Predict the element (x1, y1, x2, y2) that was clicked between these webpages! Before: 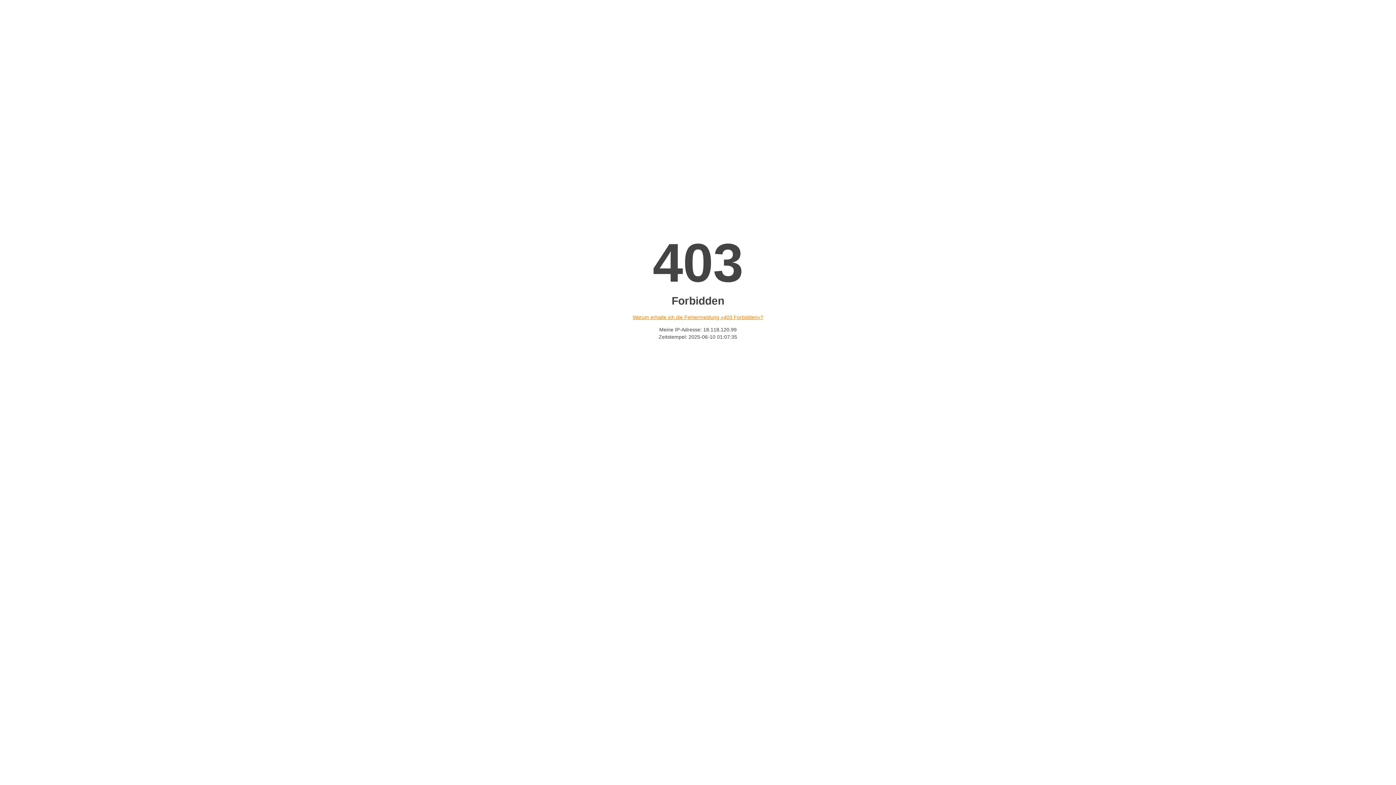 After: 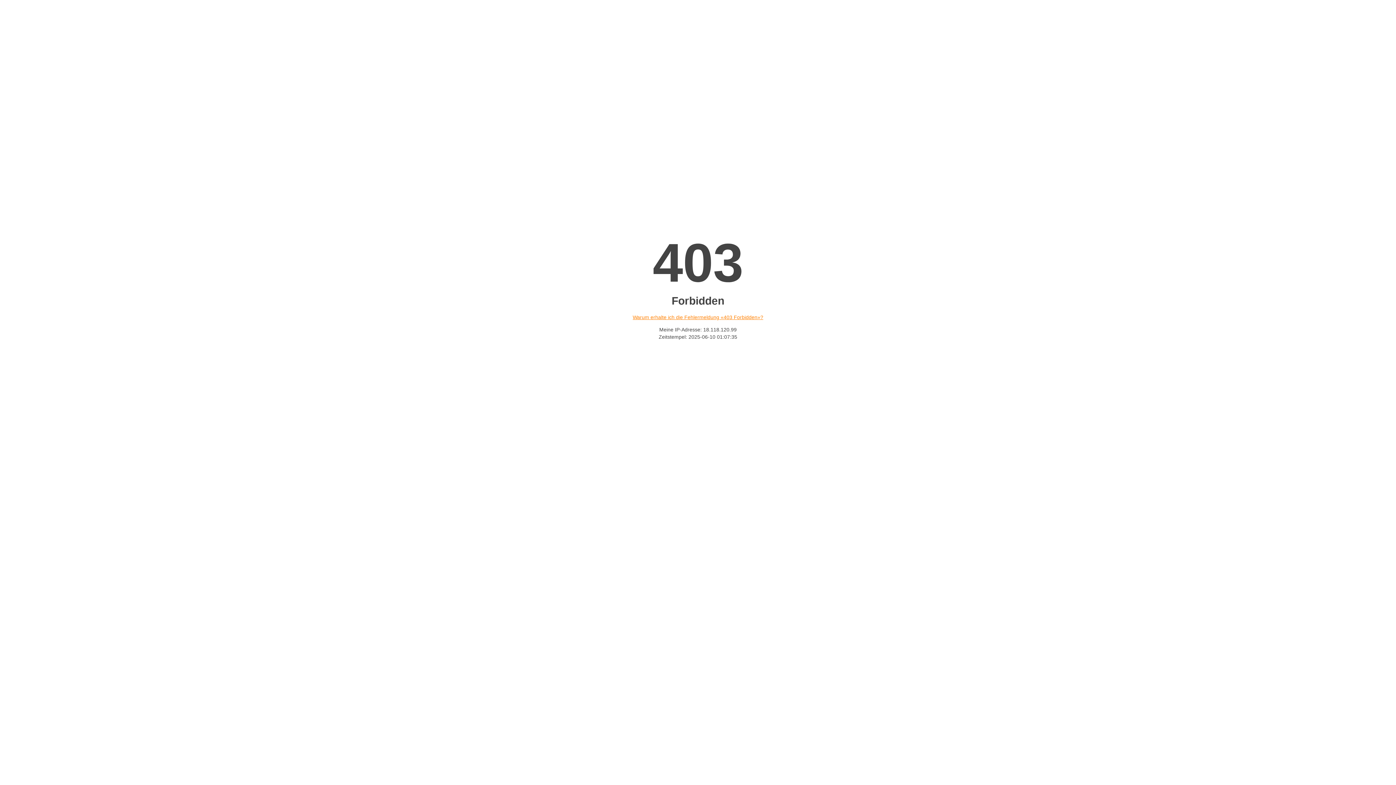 Action: bbox: (632, 314, 763, 320) label: Warum erhalte ich die Fehlermeldung «403 Forbidden»?